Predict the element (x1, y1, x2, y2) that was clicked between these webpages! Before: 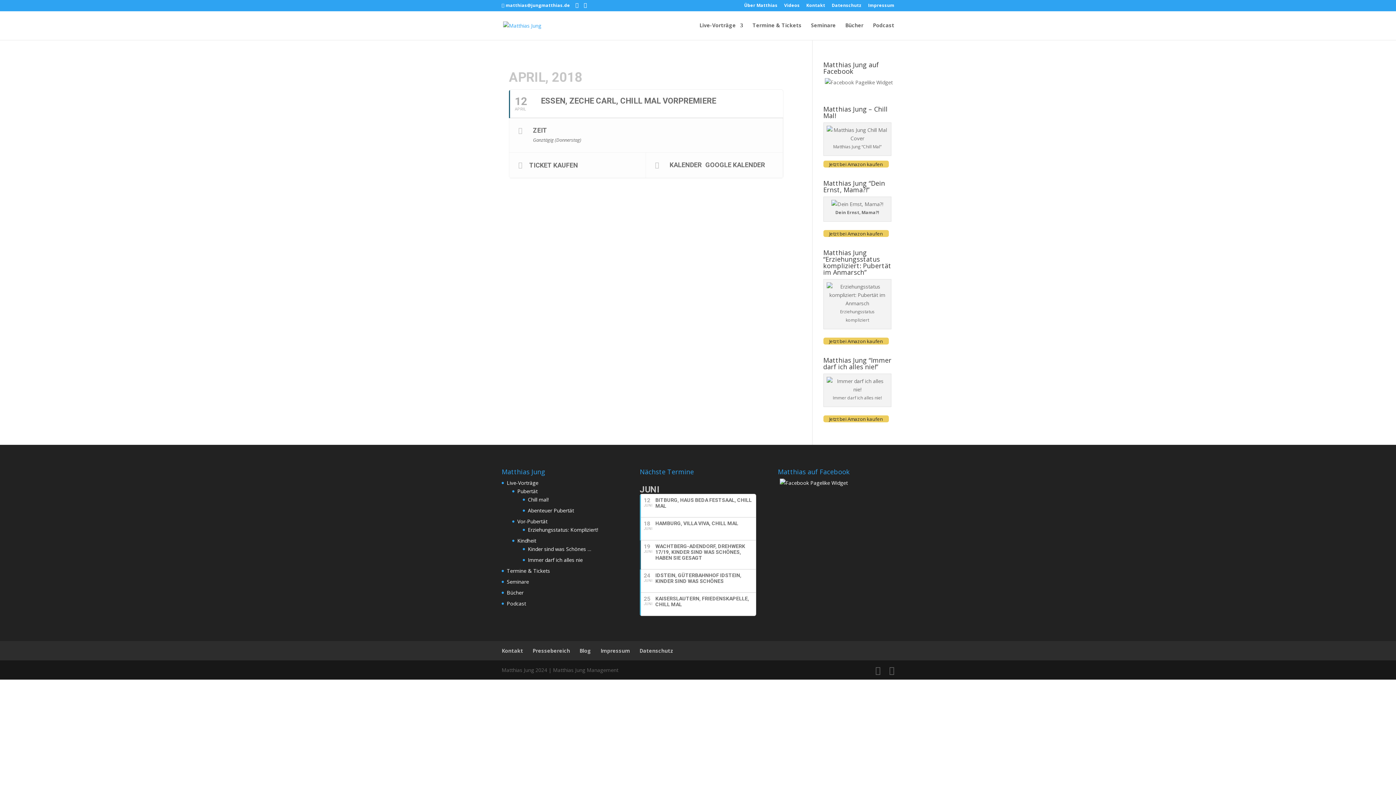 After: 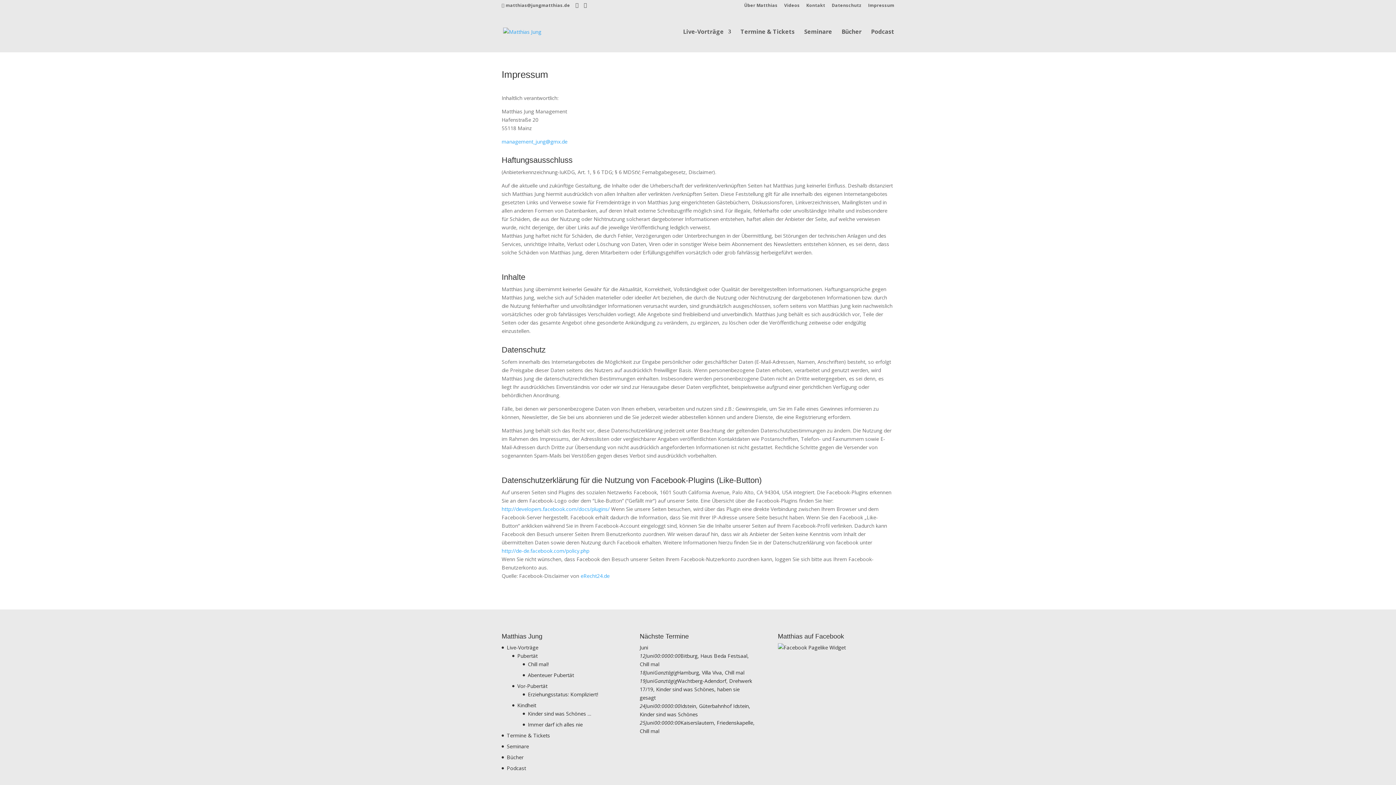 Action: label: Impressum bbox: (600, 647, 630, 654)